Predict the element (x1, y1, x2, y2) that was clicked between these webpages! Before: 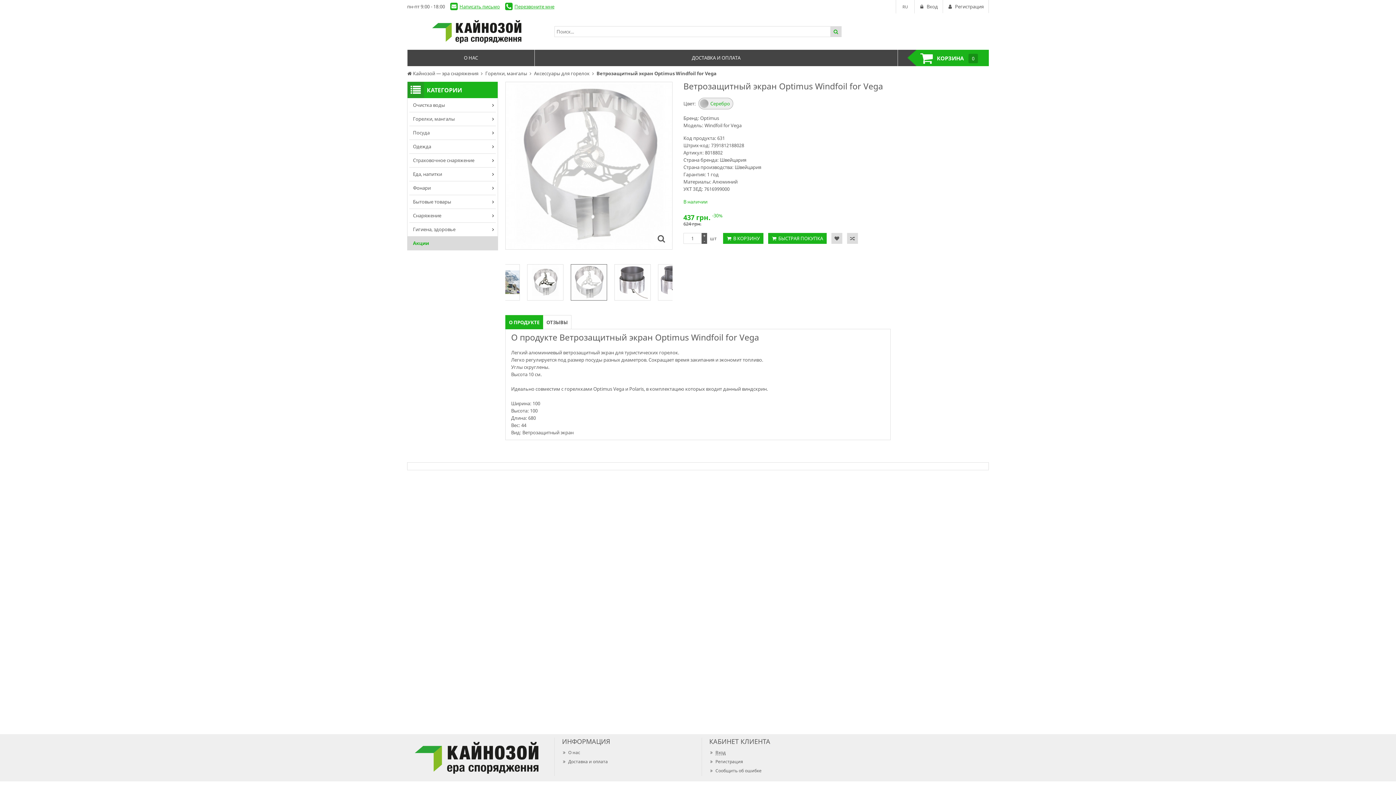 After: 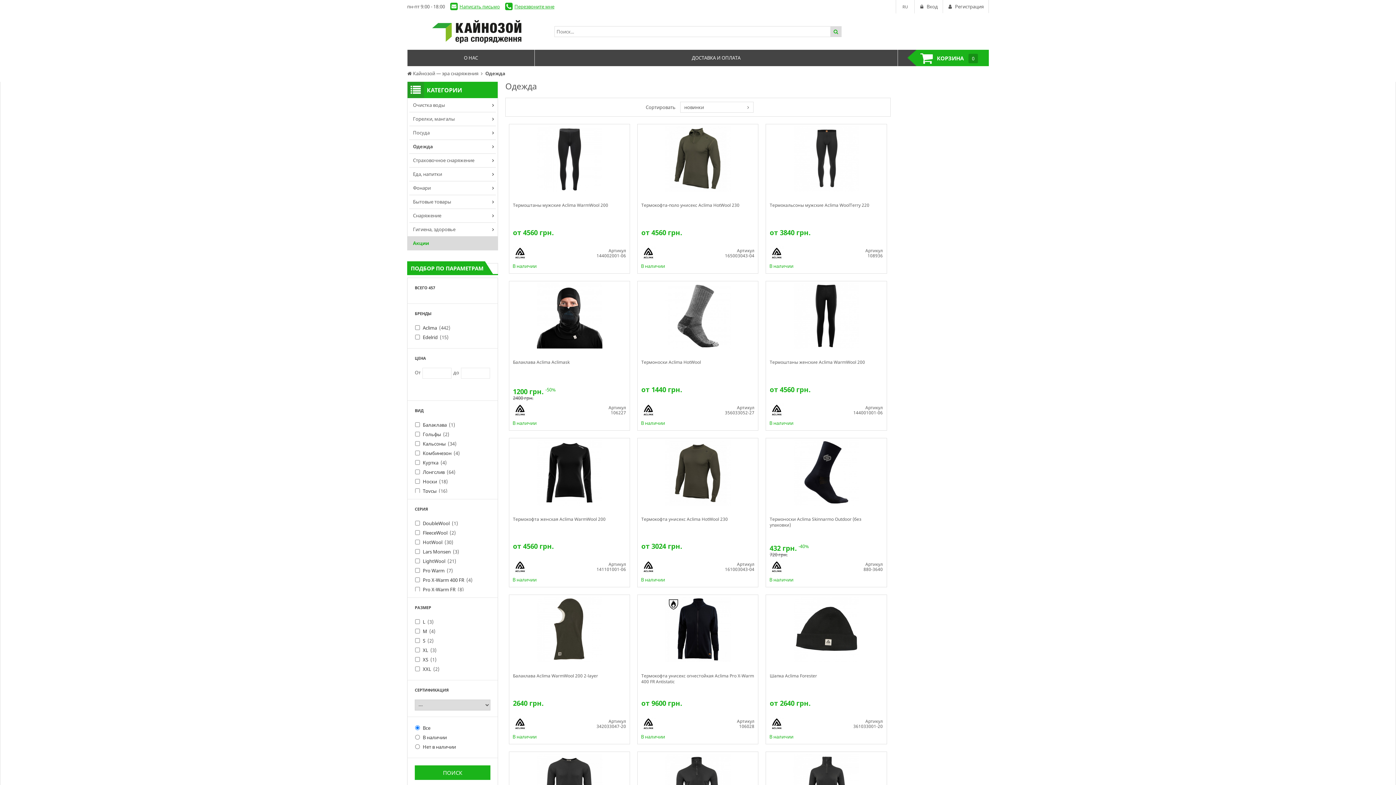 Action: label: Одежда bbox: (407, 139, 497, 153)